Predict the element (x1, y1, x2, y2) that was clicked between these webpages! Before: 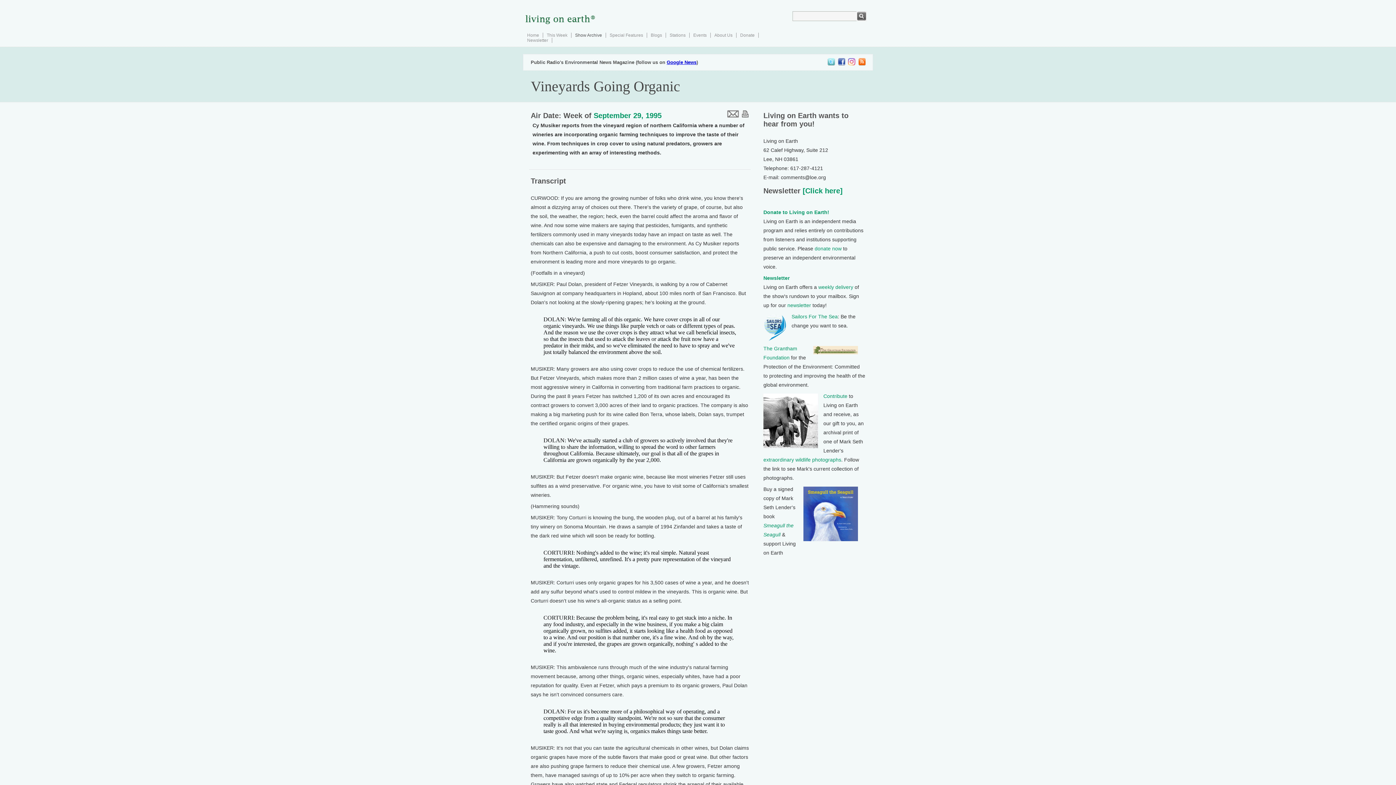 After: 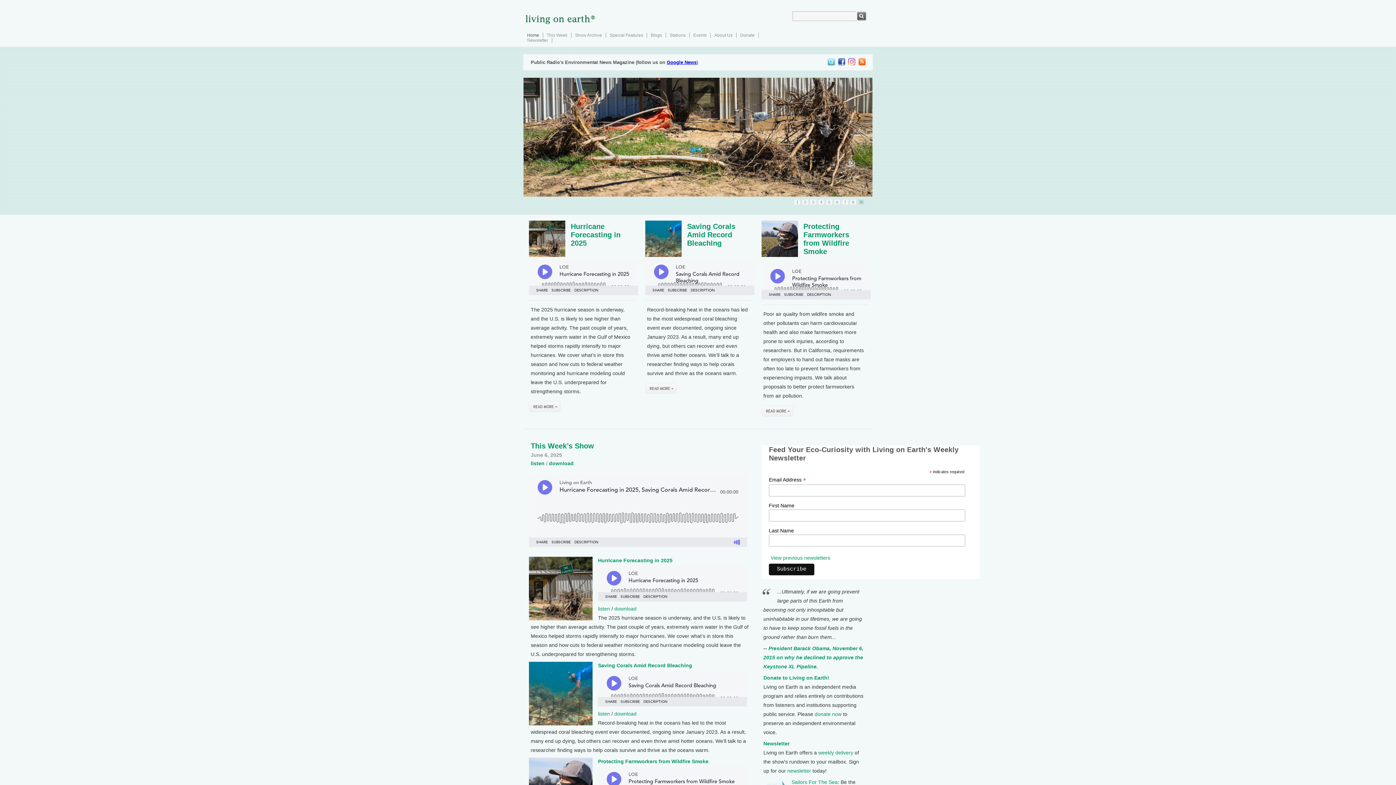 Action: bbox: (527, 32, 539, 37) label: Home